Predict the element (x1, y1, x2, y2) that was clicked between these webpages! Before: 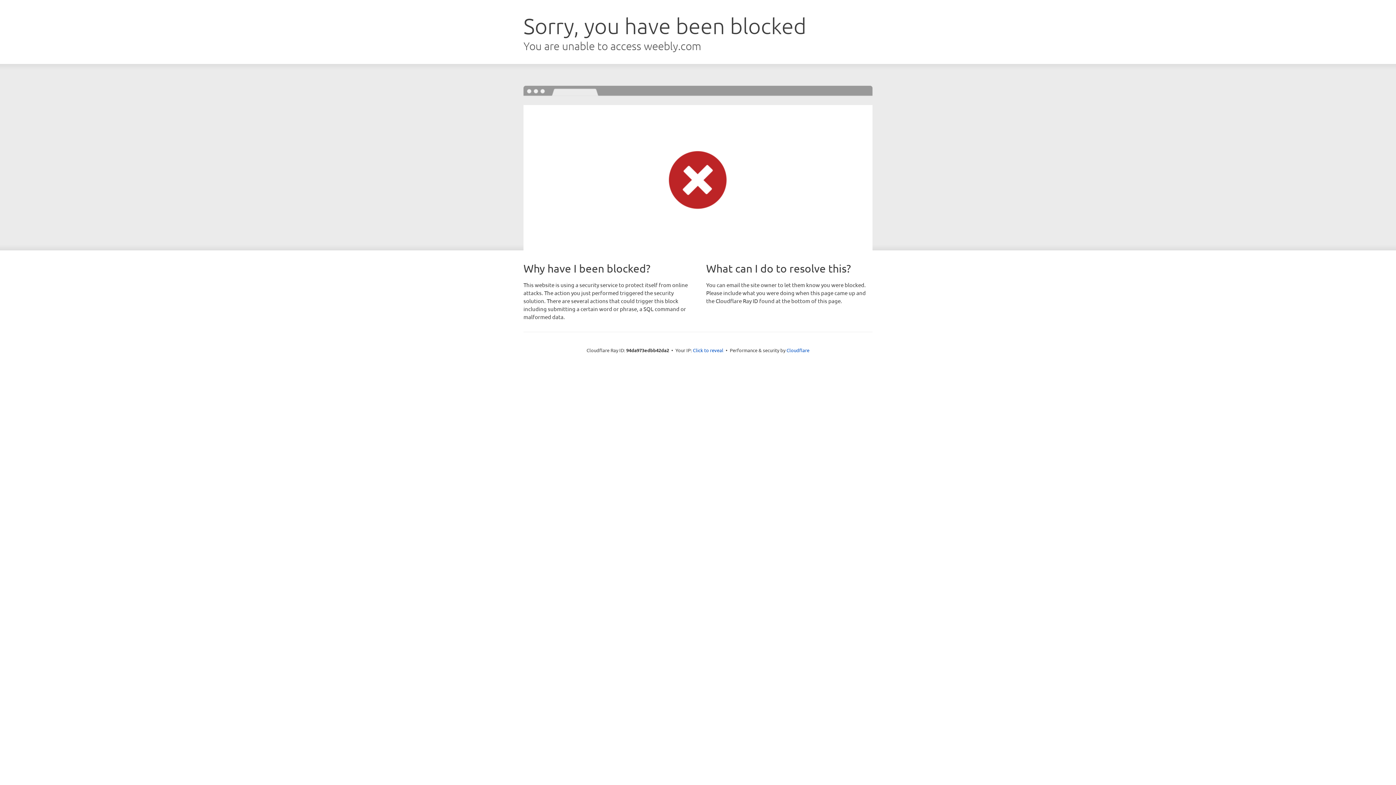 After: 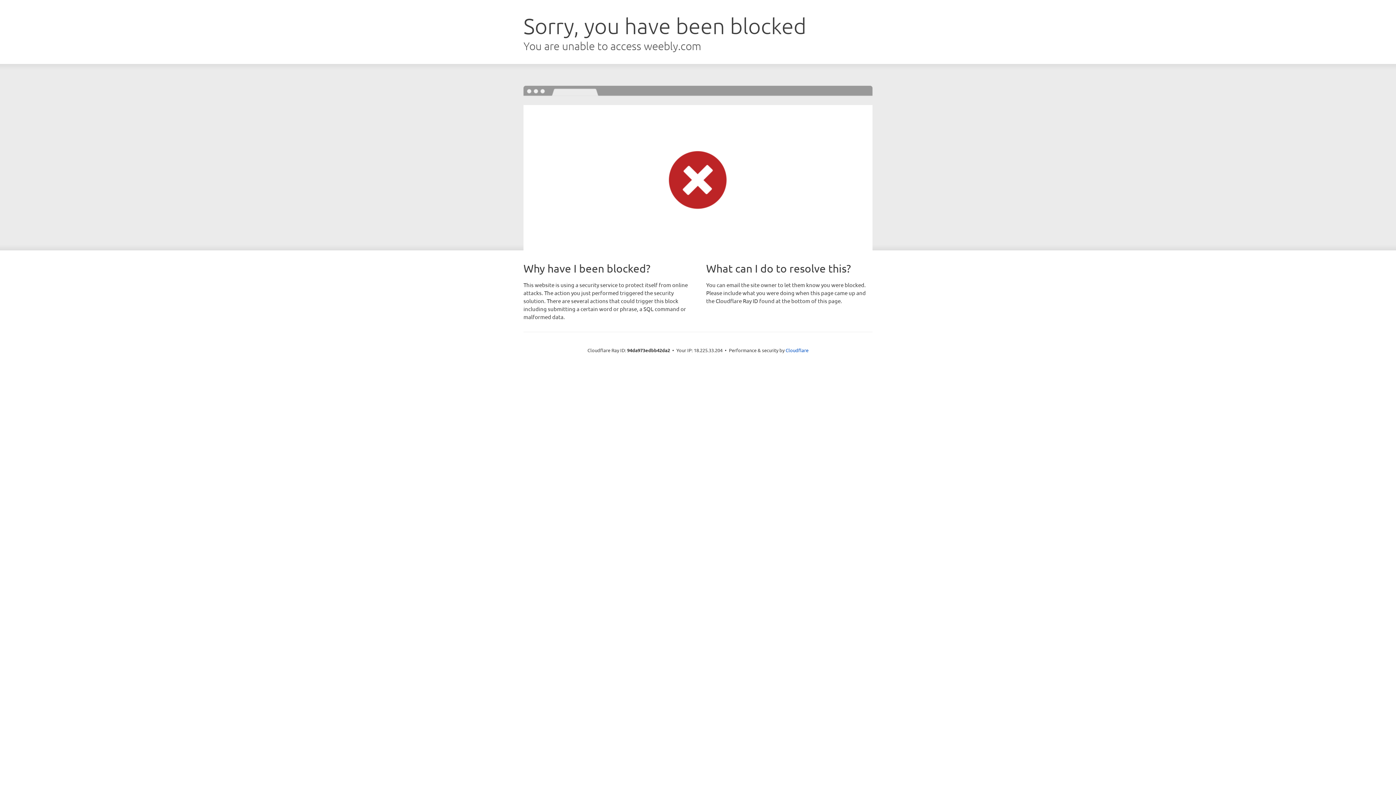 Action: bbox: (693, 346, 723, 353) label: Click to reveal